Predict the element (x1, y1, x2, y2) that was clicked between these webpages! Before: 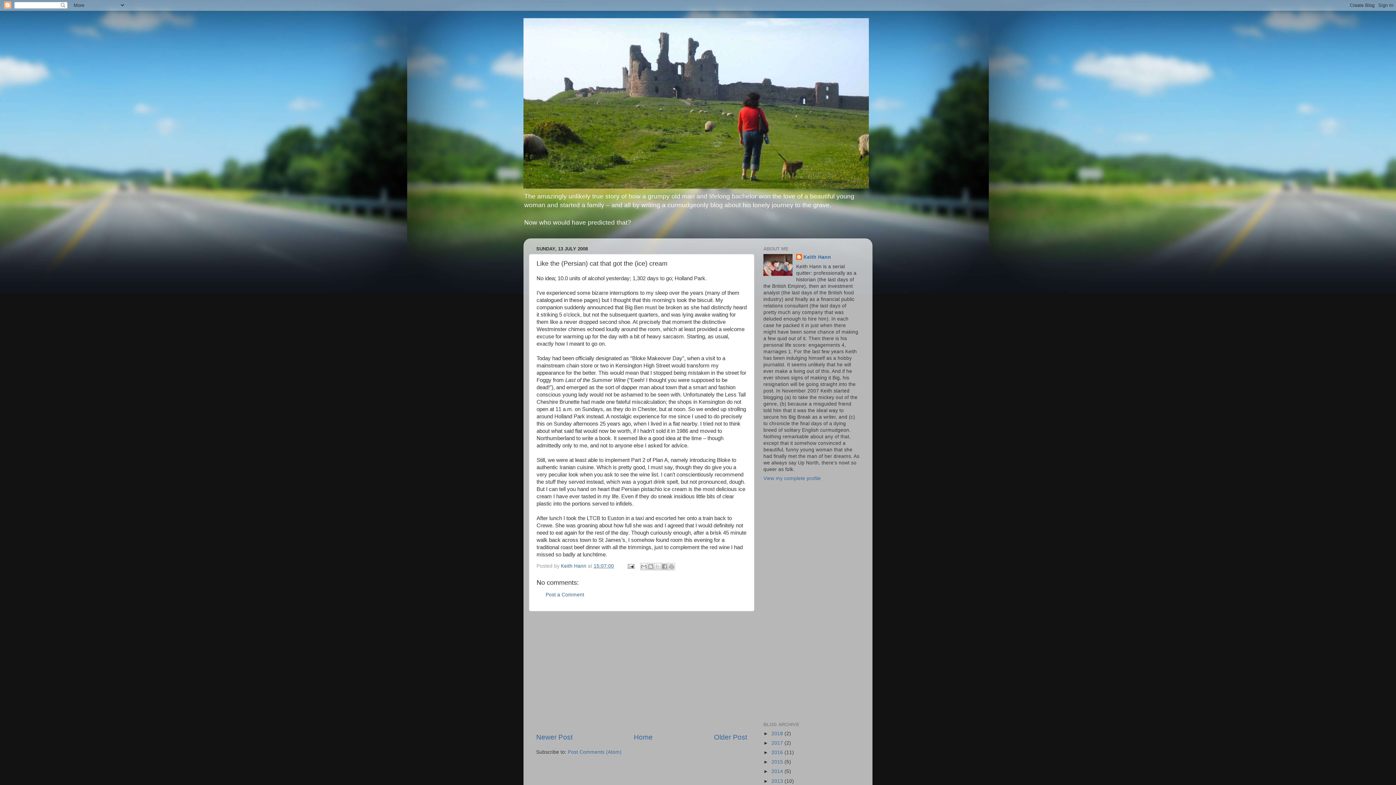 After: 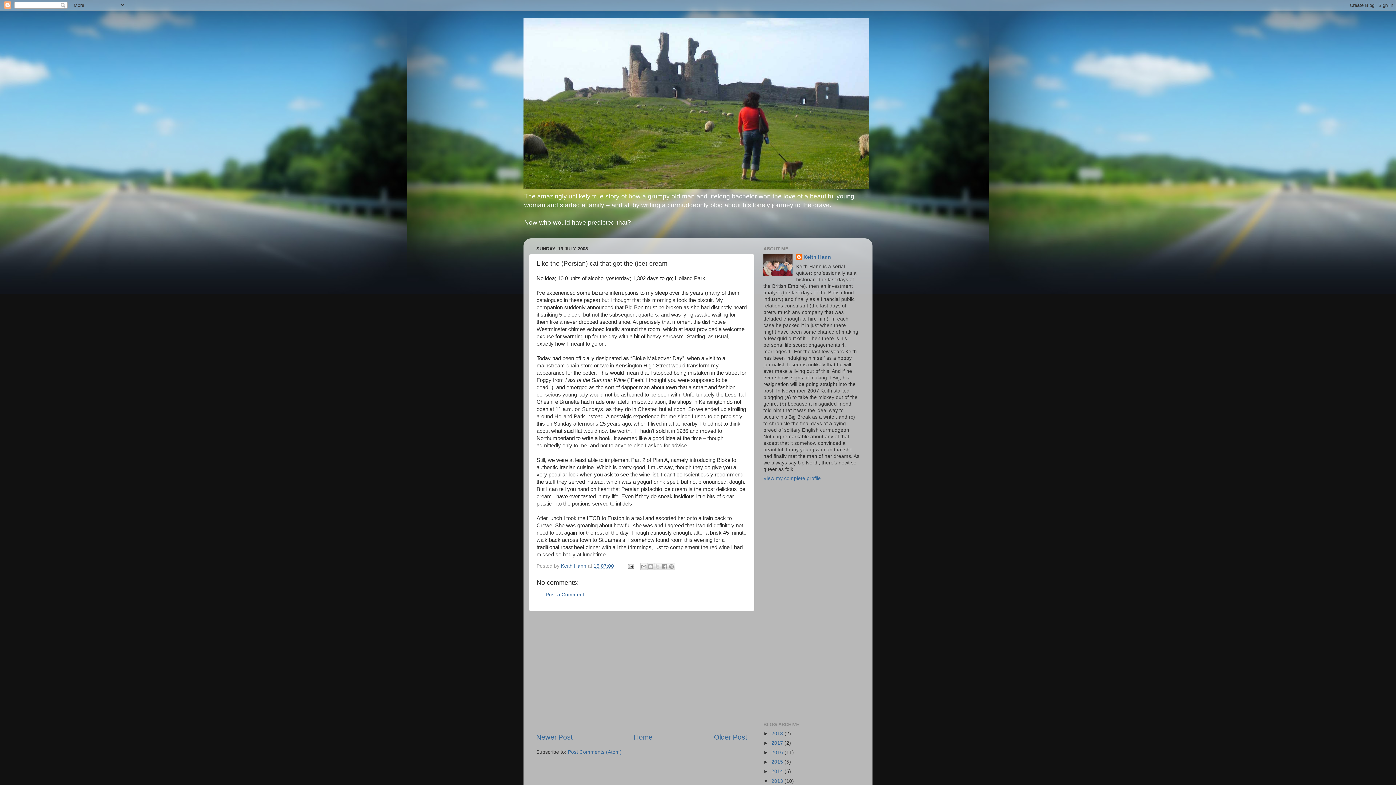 Action: bbox: (763, 778, 771, 784) label: ►  